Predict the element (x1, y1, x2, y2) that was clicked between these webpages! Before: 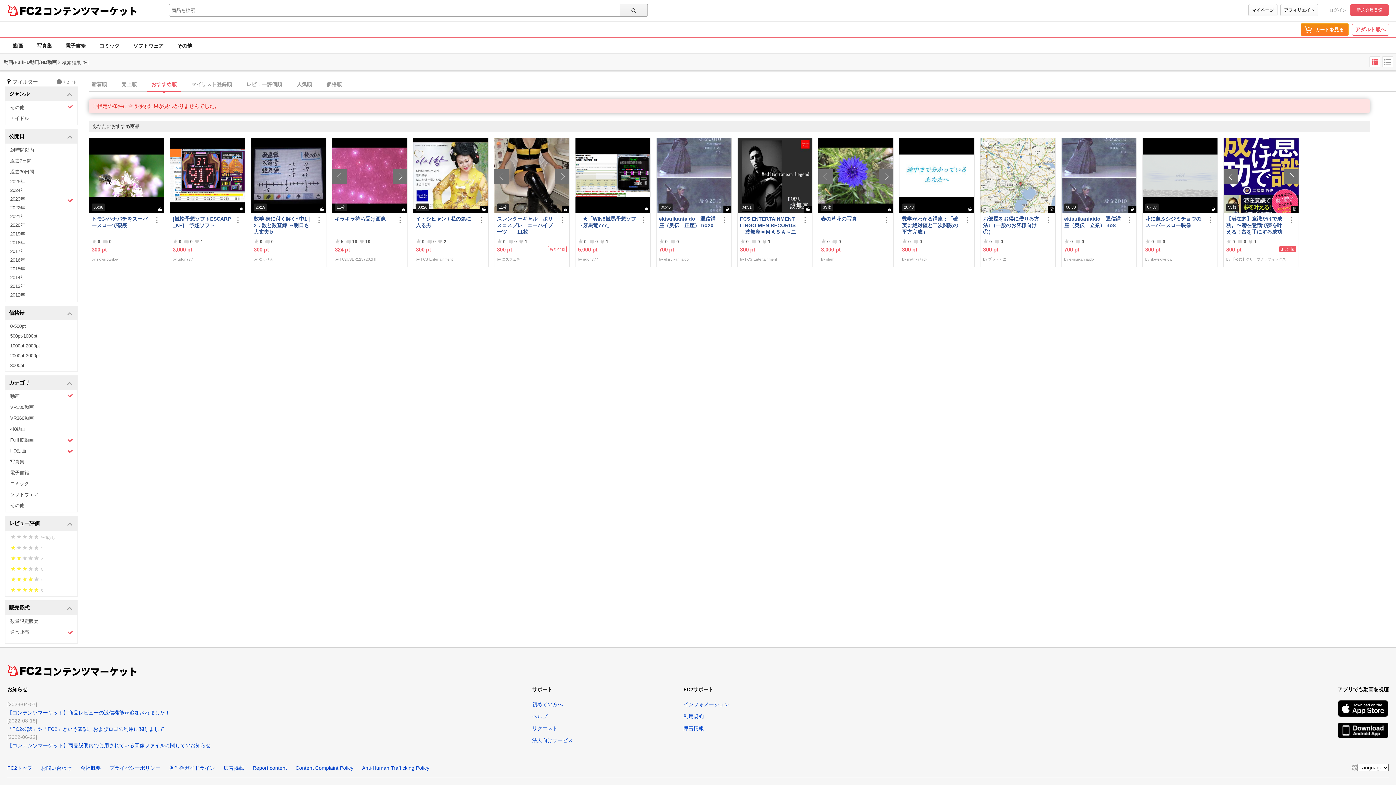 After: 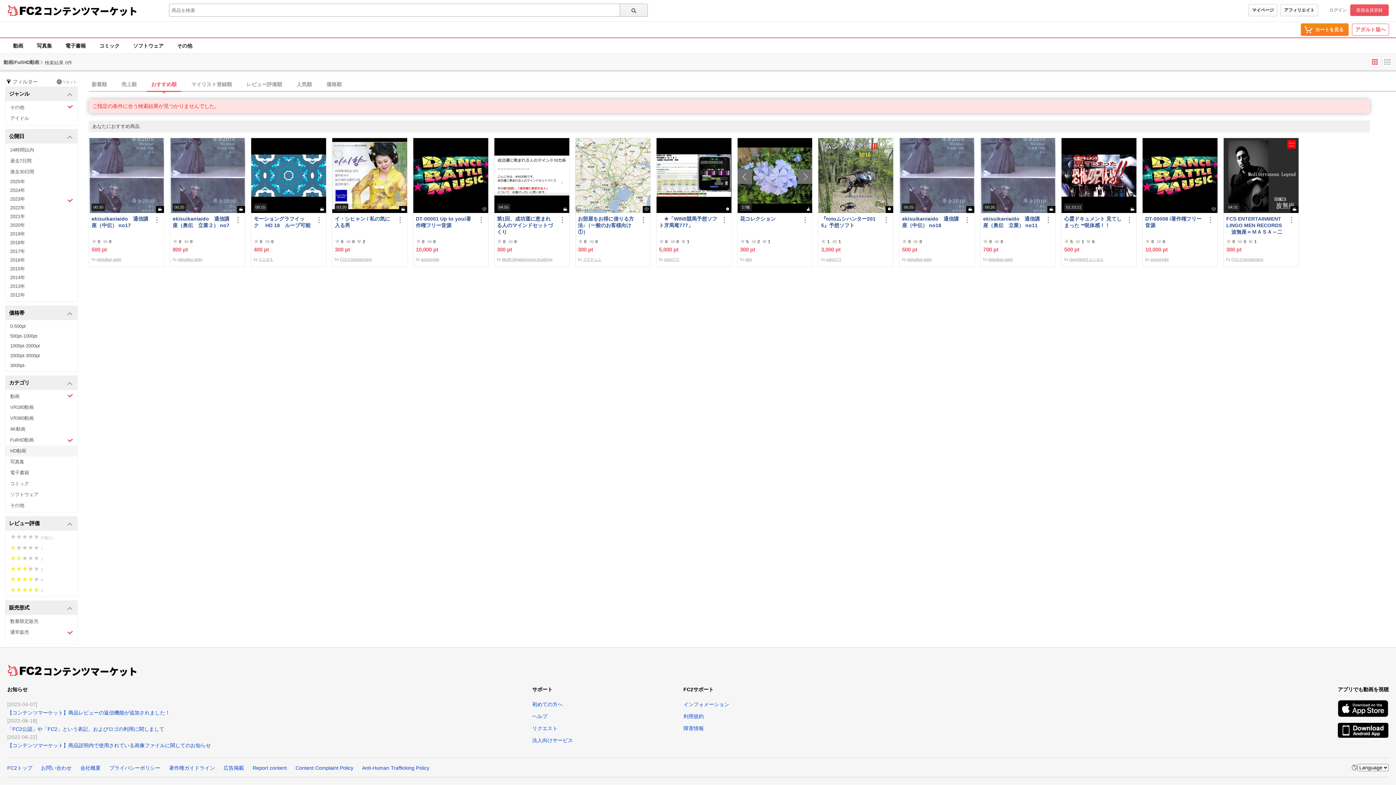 Action: label: HD動画 bbox: (5, 445, 77, 456)